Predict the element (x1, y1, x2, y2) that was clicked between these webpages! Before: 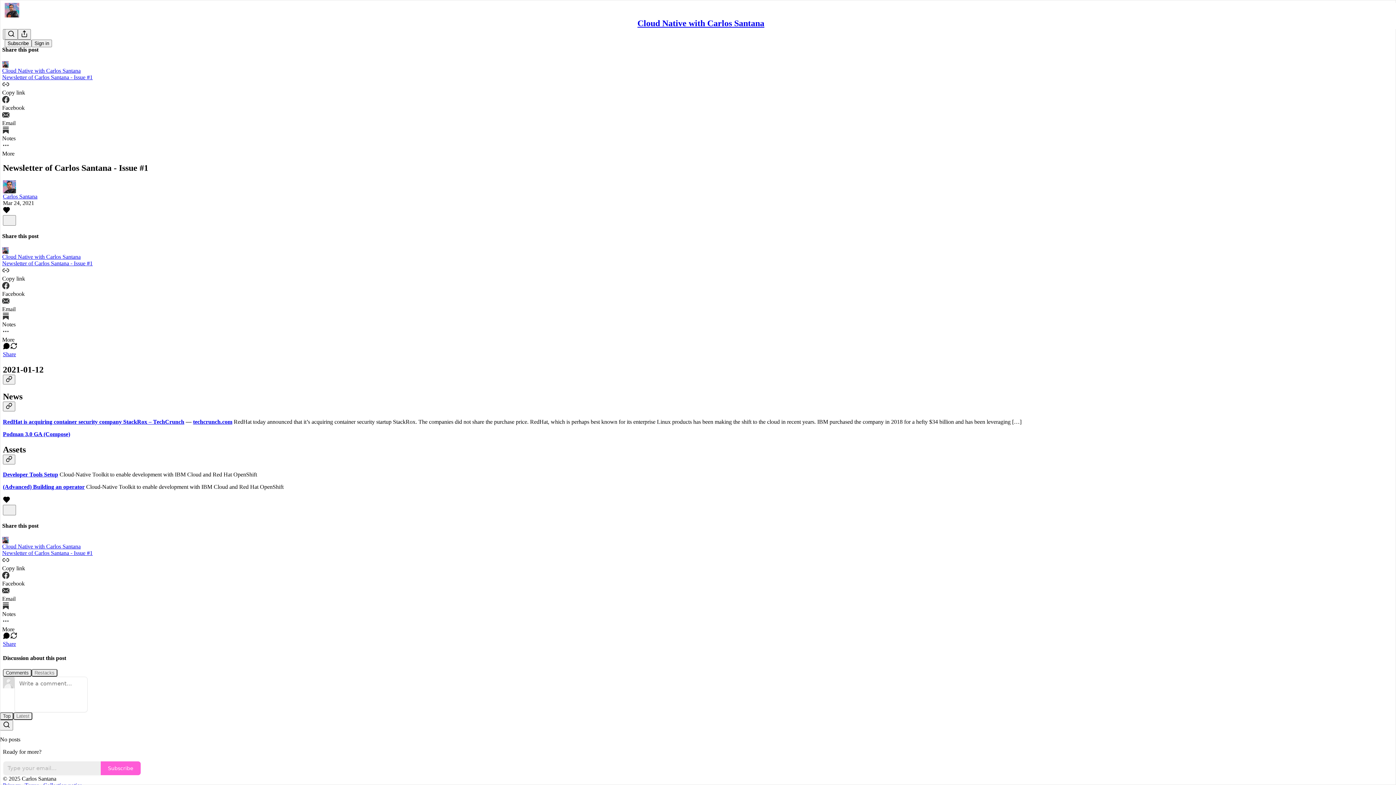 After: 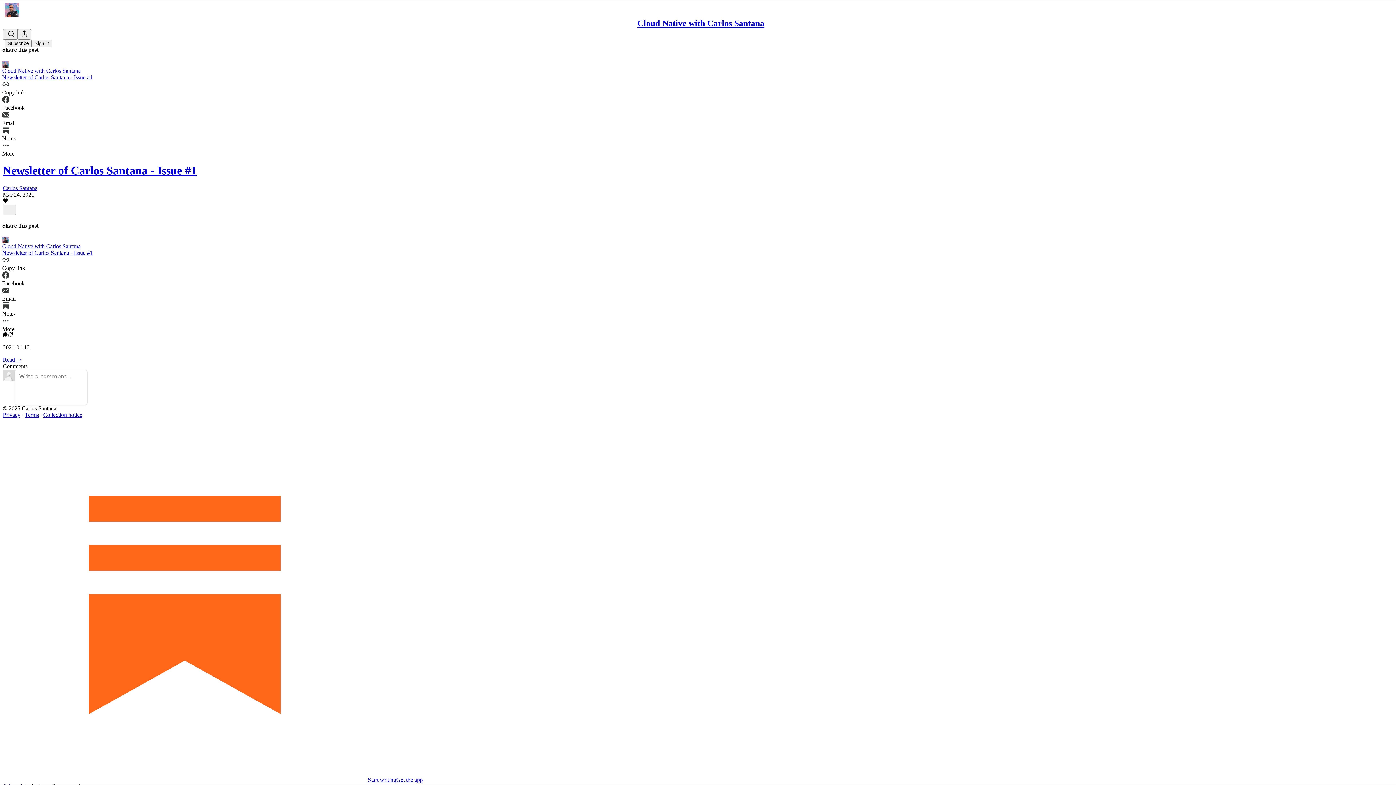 Action: bbox: (2, 344, 10, 350) label: View comments (0)